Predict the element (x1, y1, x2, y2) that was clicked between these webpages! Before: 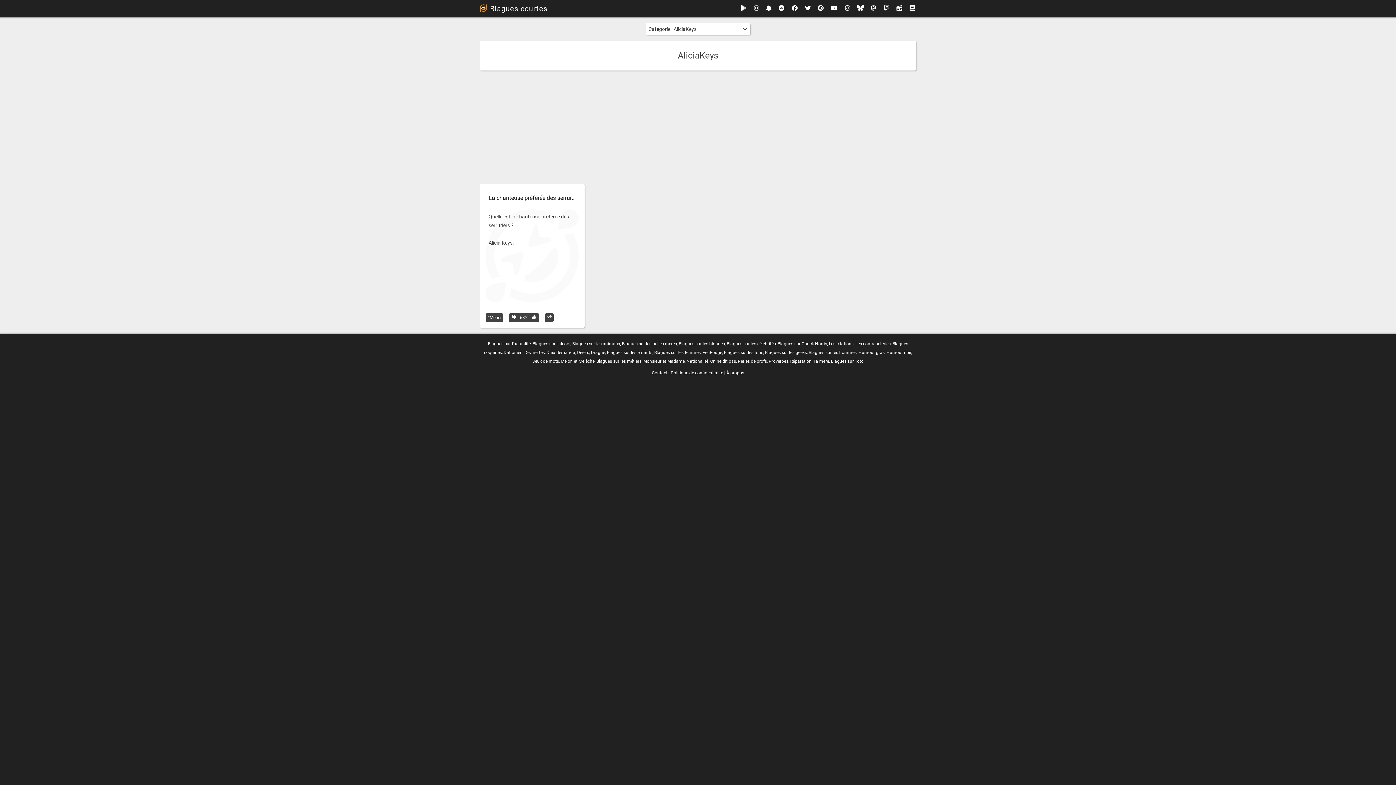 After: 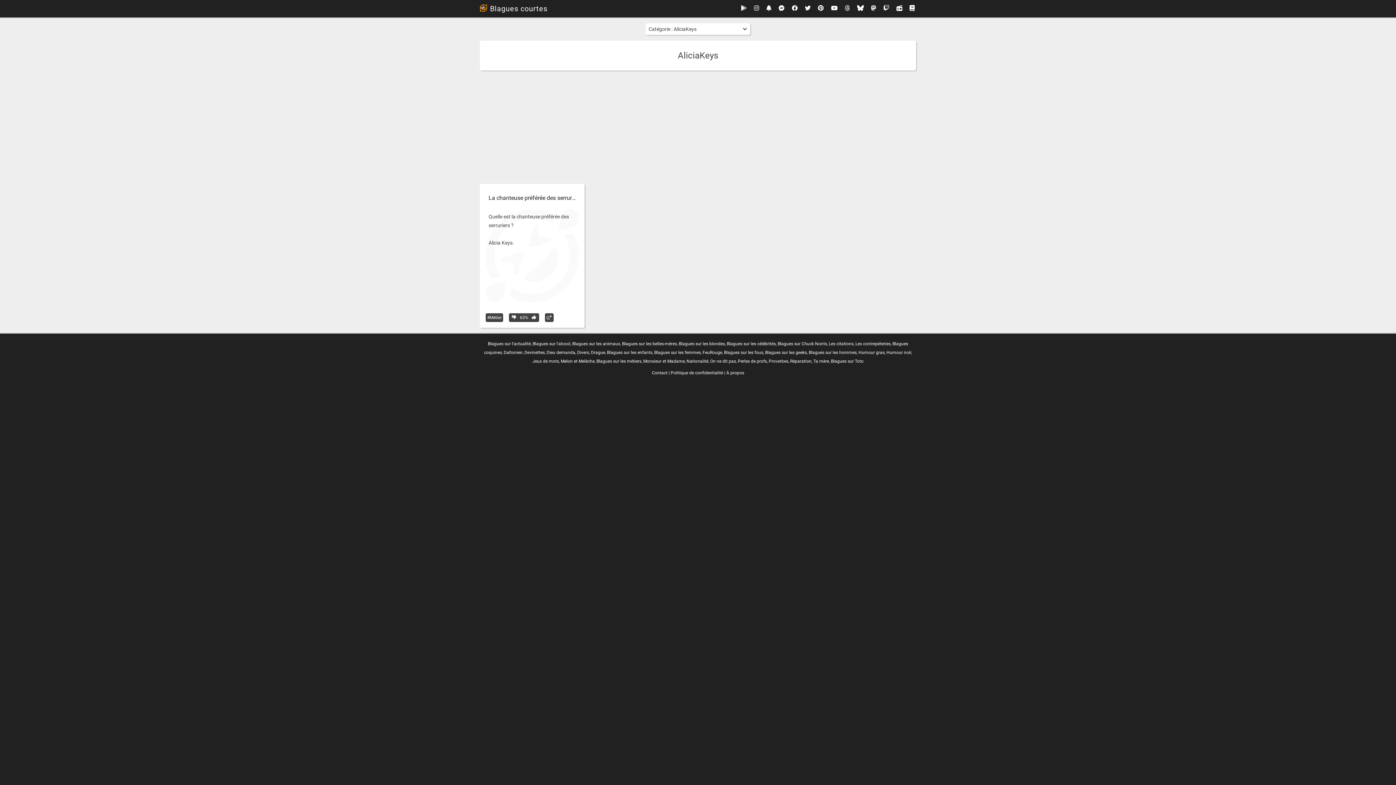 Action: bbox: (754, 5, 759, 12)